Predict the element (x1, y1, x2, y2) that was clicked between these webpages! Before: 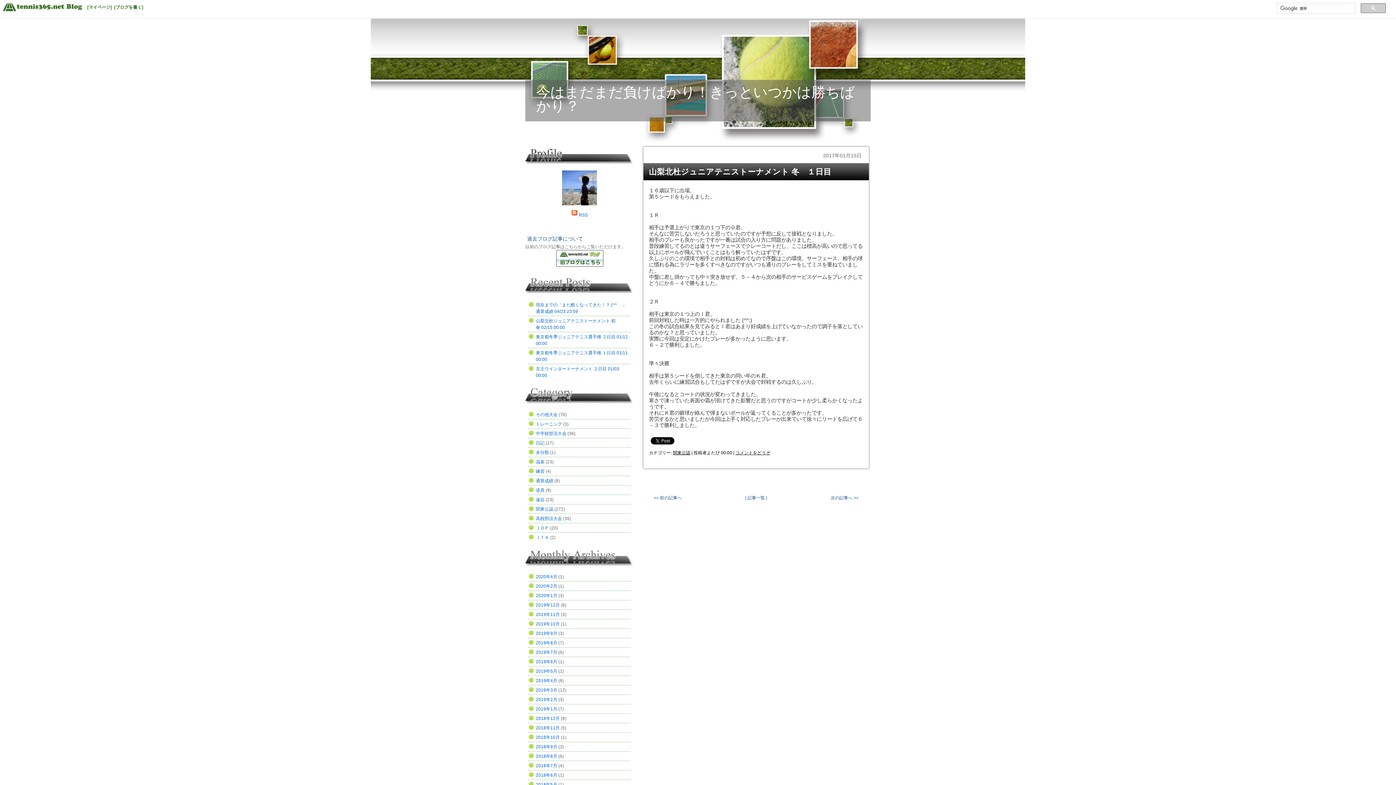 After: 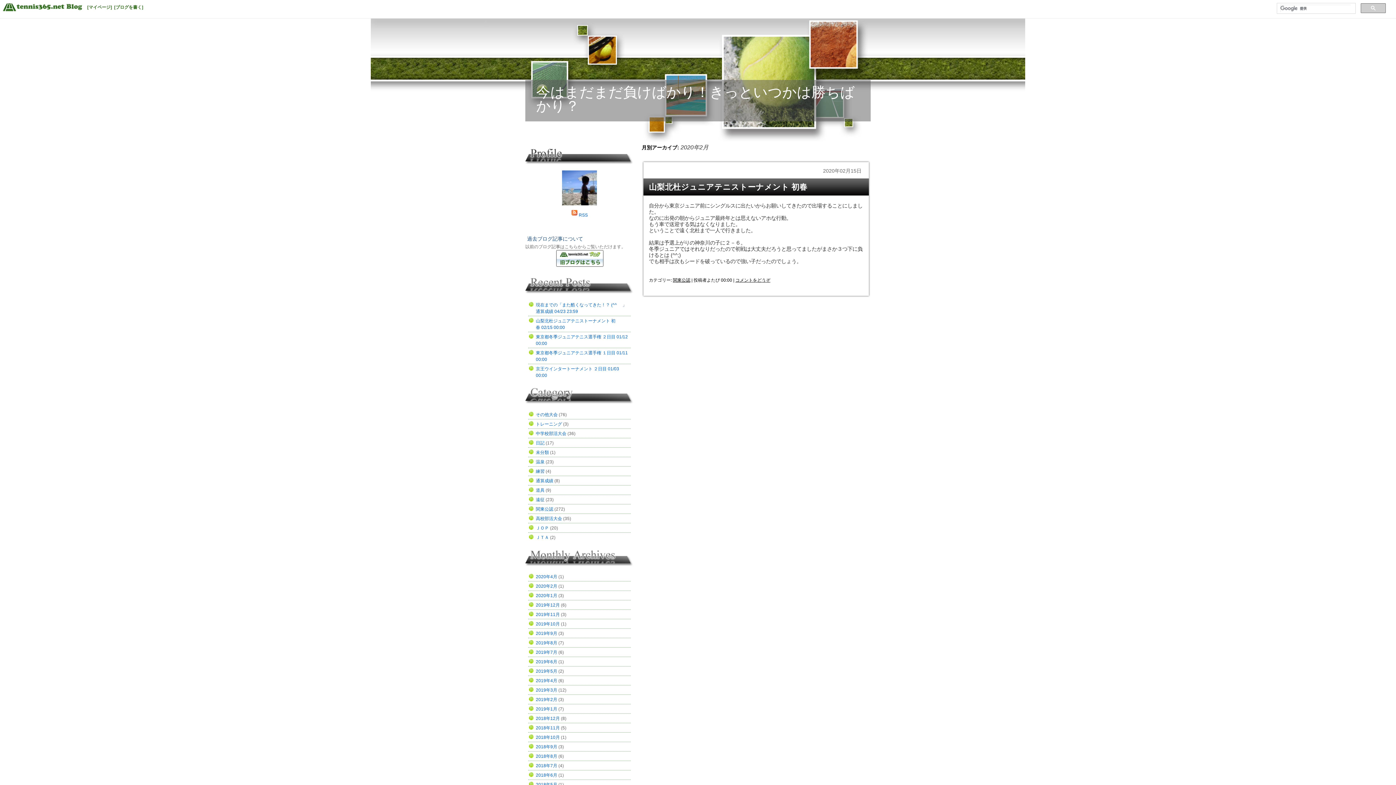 Action: label: 2020年2月 bbox: (536, 584, 557, 589)